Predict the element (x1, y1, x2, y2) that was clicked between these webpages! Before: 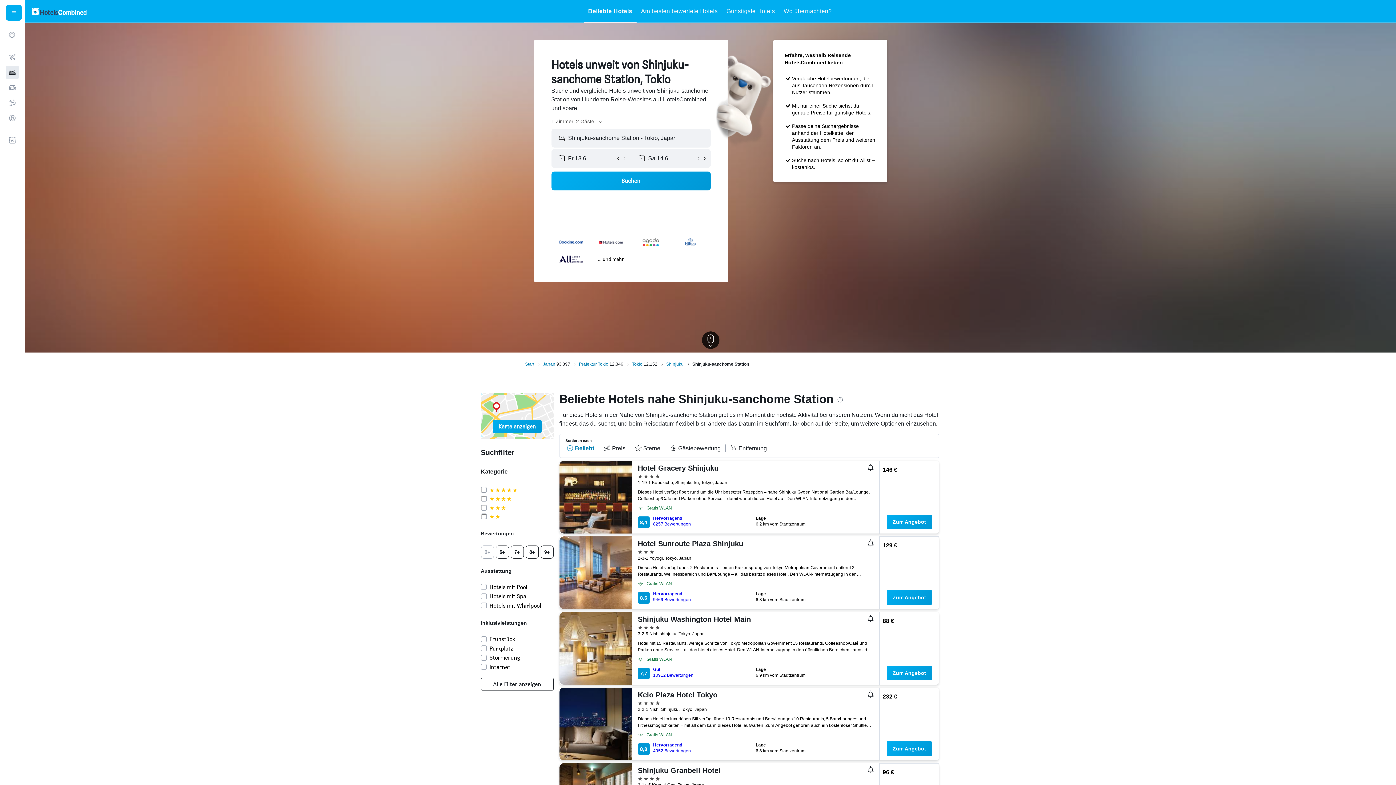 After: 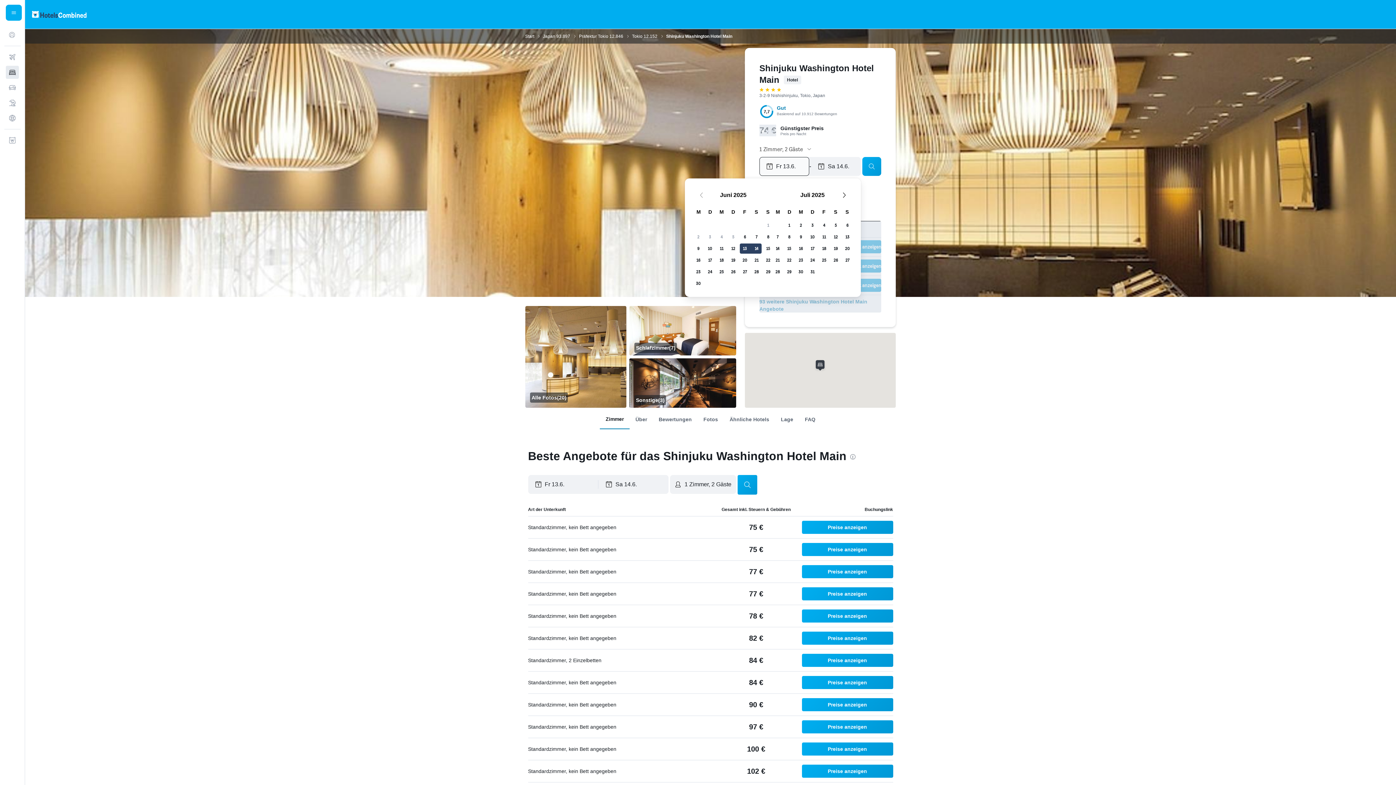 Action: bbox: (559, 612, 632, 685)